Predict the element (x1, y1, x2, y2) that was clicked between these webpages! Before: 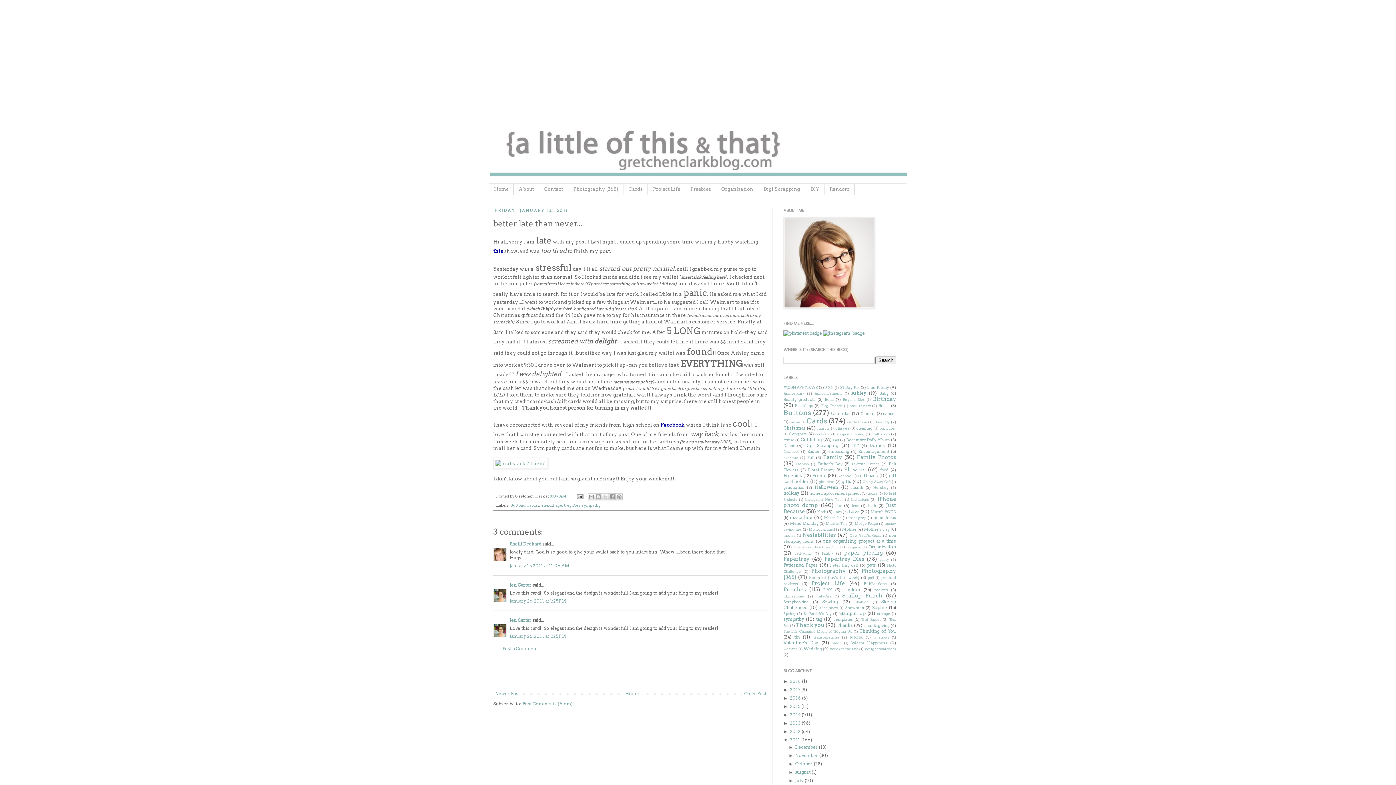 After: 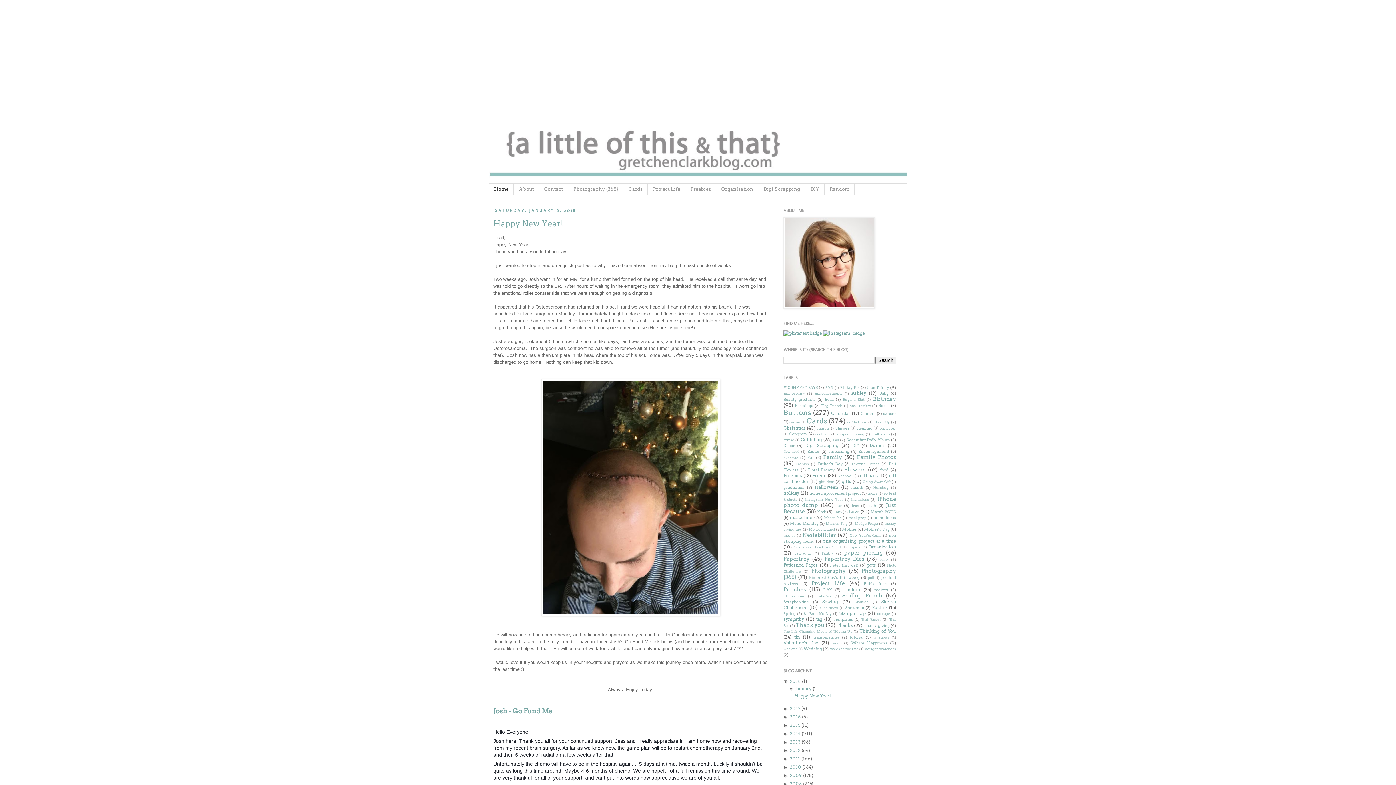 Action: bbox: (623, 689, 640, 698) label: Home